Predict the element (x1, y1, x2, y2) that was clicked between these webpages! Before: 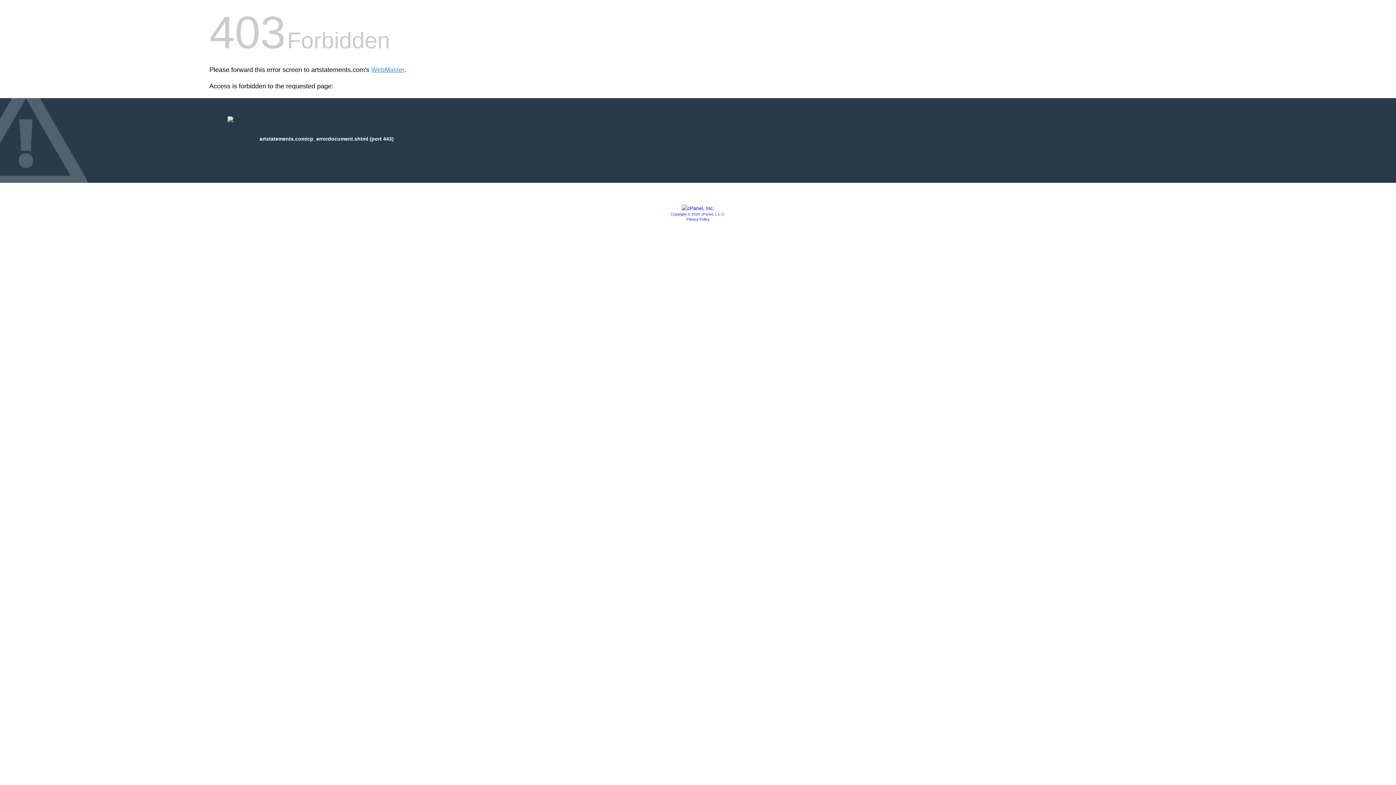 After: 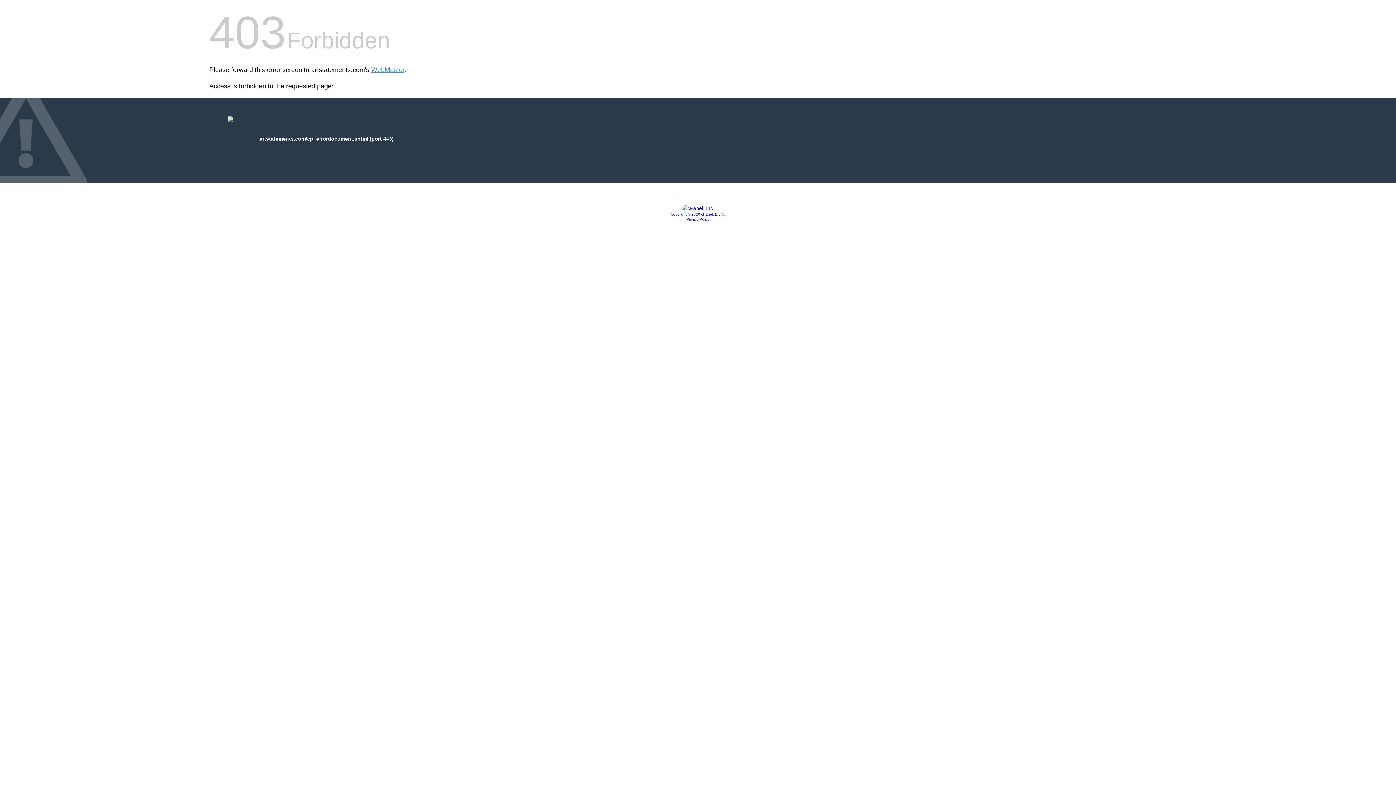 Action: bbox: (681, 205, 714, 211)